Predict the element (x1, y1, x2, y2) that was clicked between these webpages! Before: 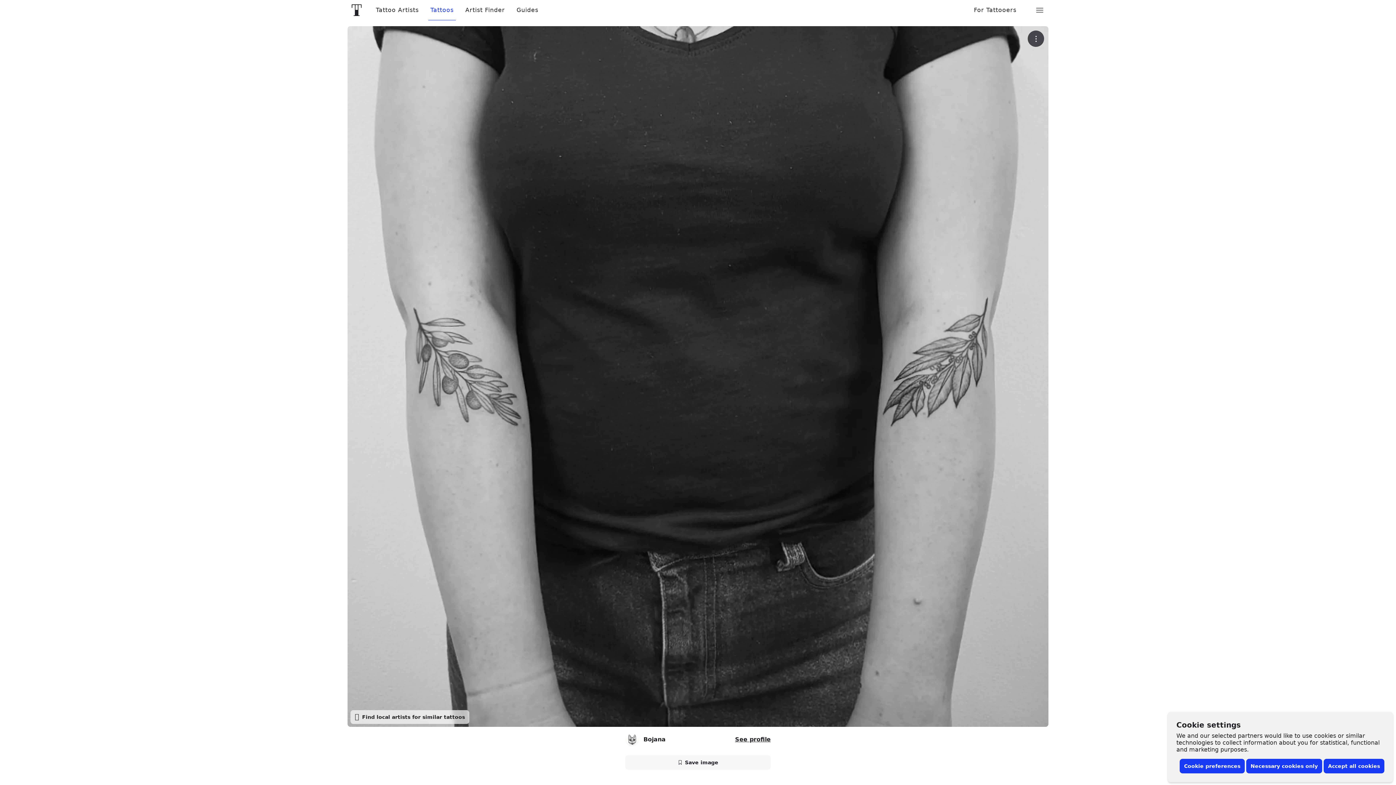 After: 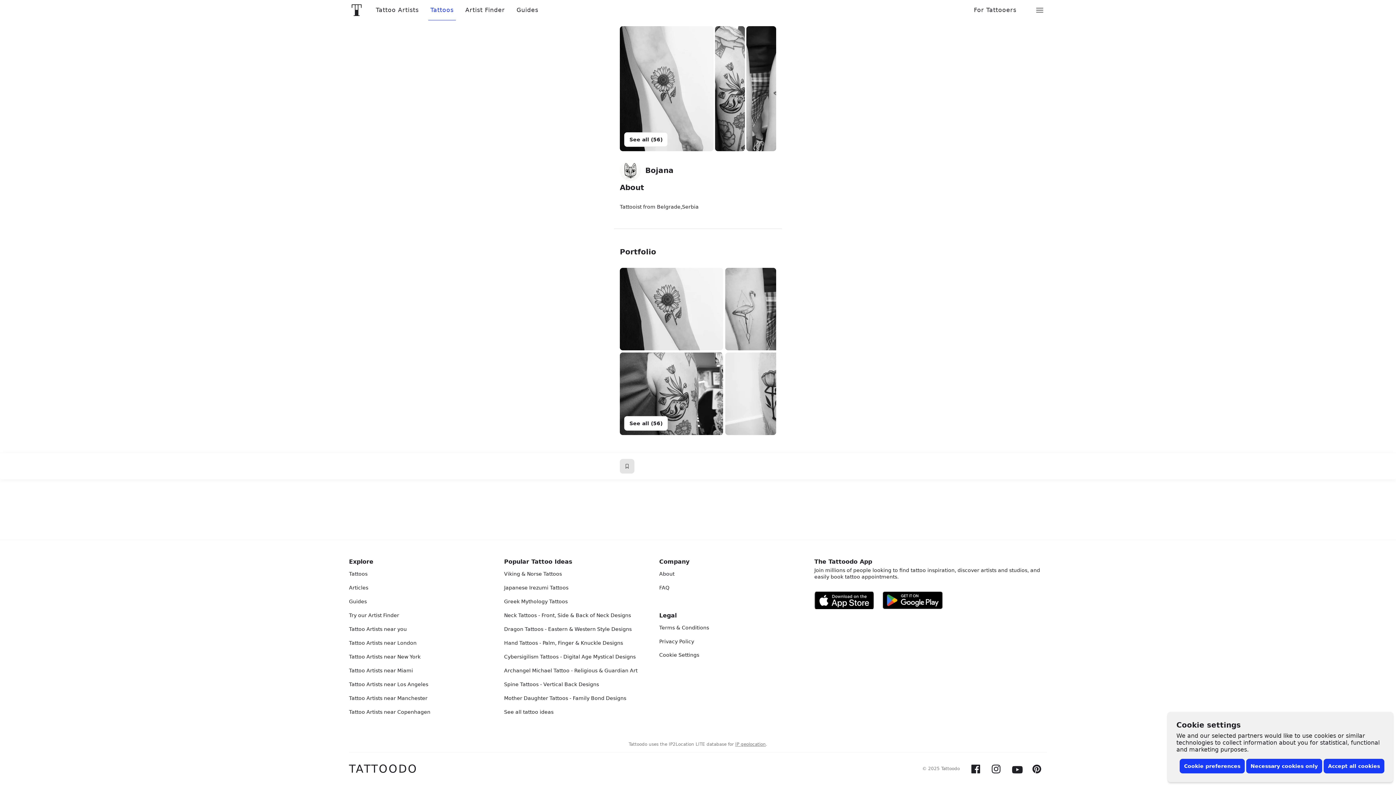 Action: label: BO
Bojana
See profile bbox: (625, 733, 770, 746)